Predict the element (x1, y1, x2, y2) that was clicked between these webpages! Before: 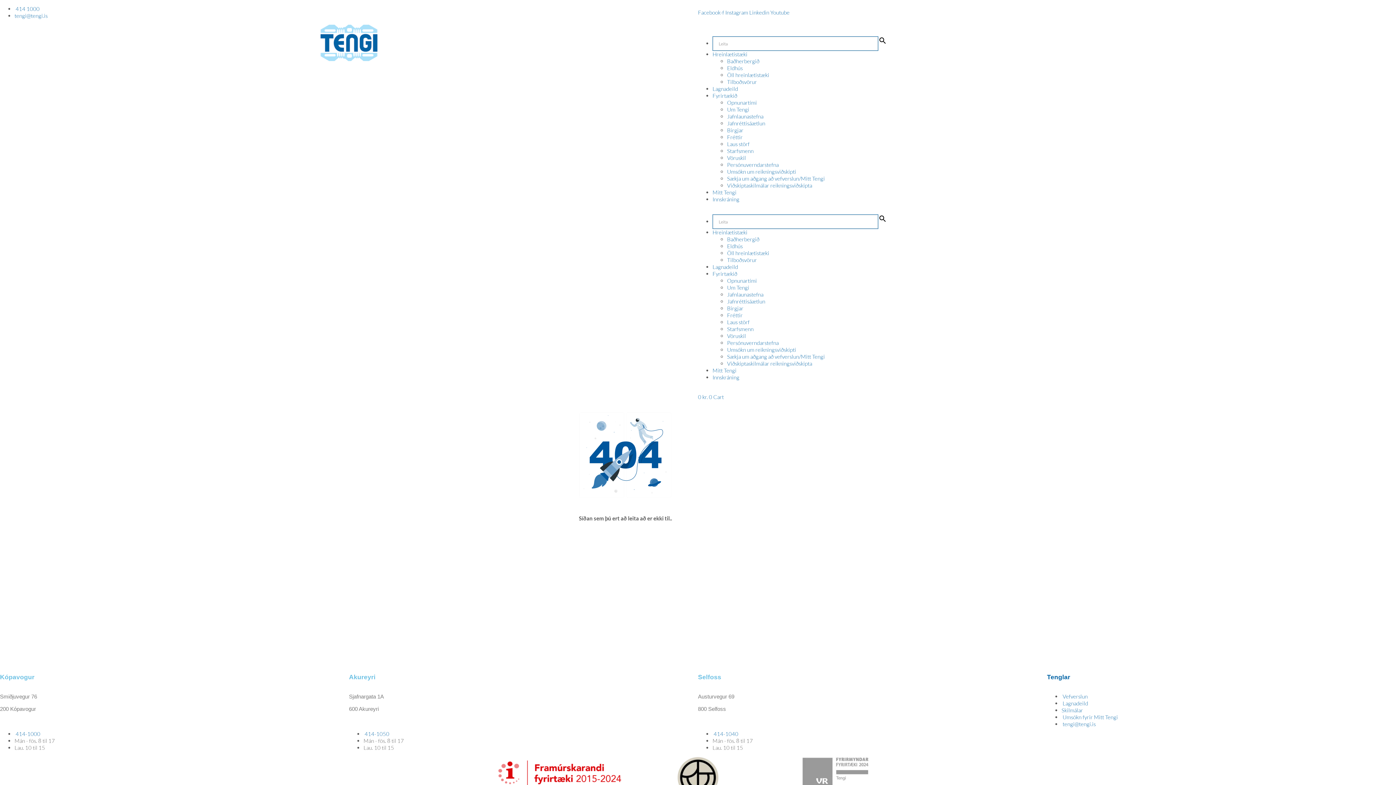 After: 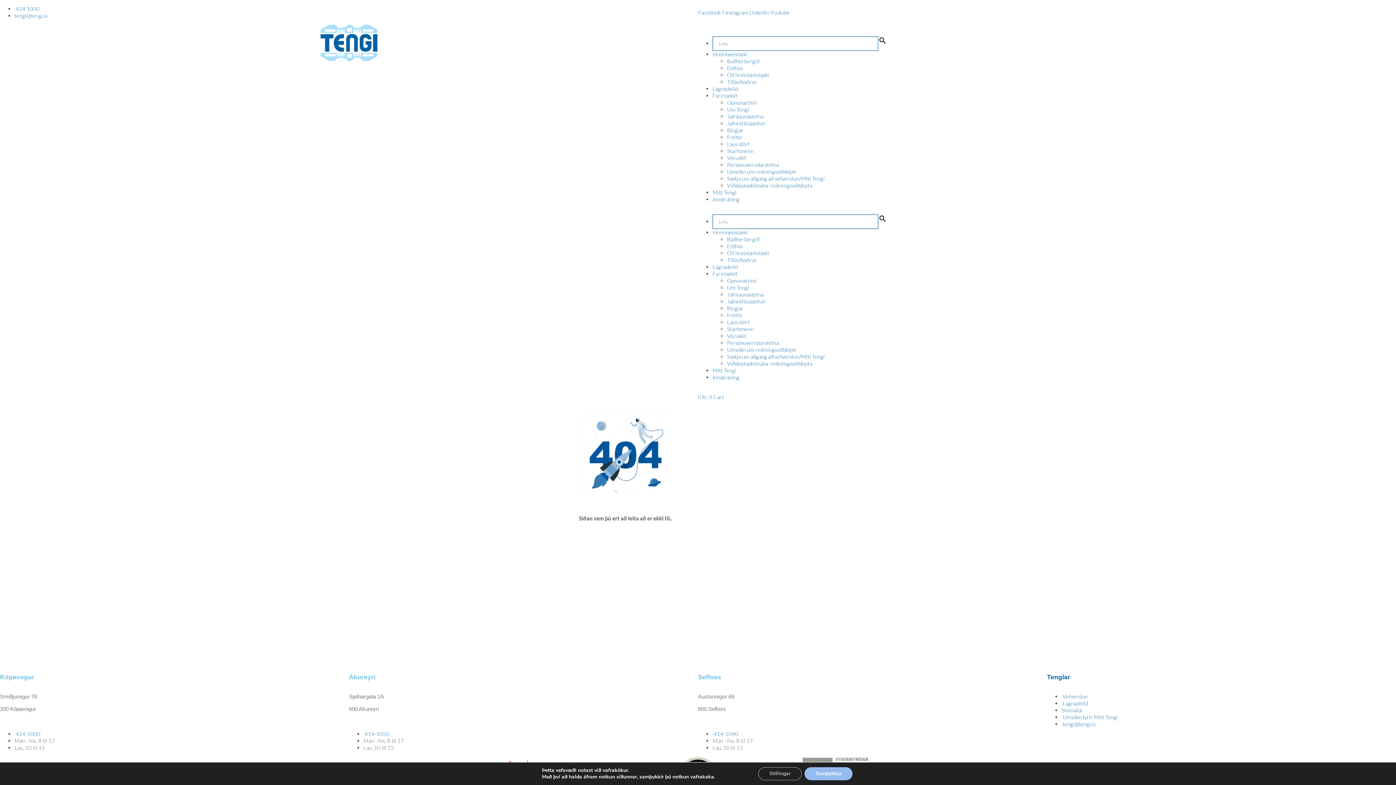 Action: label: Youtube bbox: (770, 8, 789, 15)